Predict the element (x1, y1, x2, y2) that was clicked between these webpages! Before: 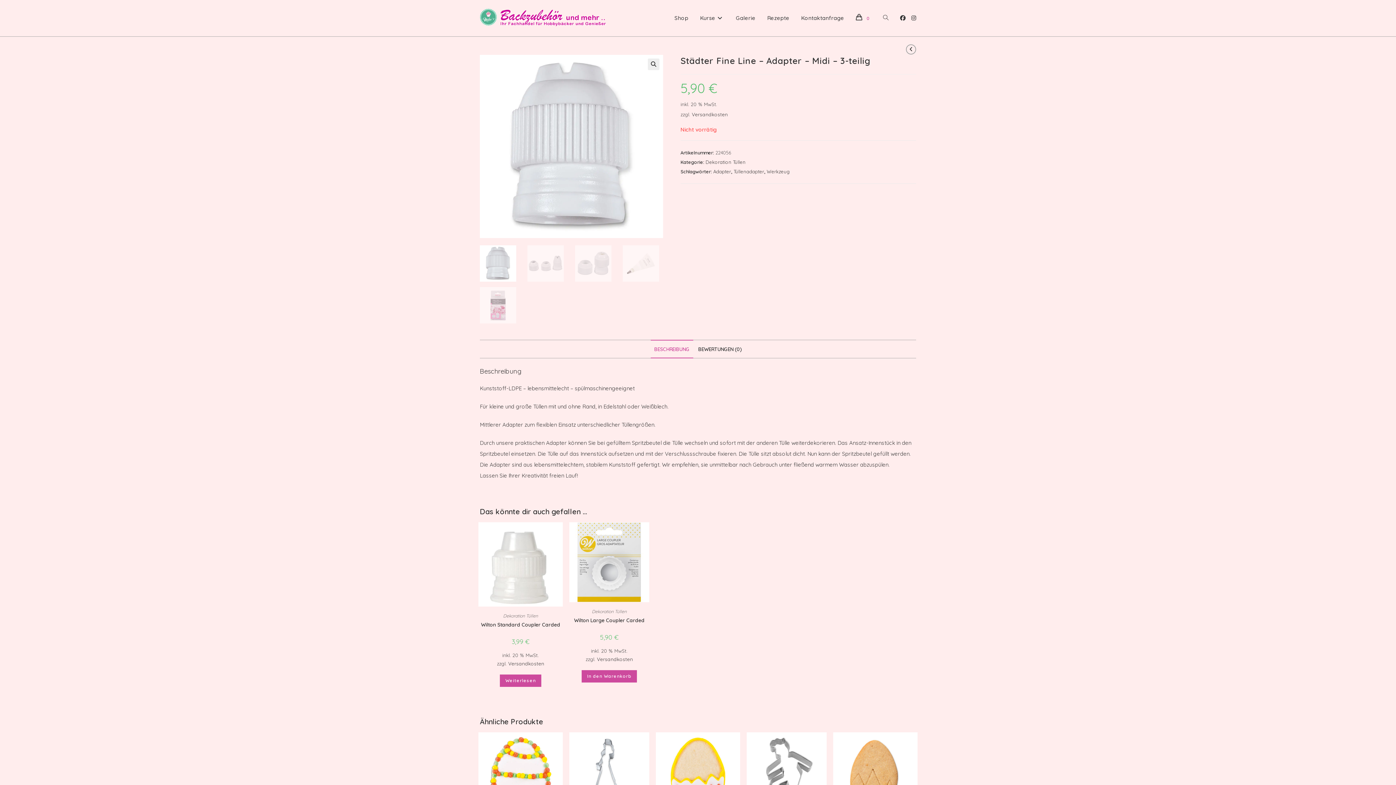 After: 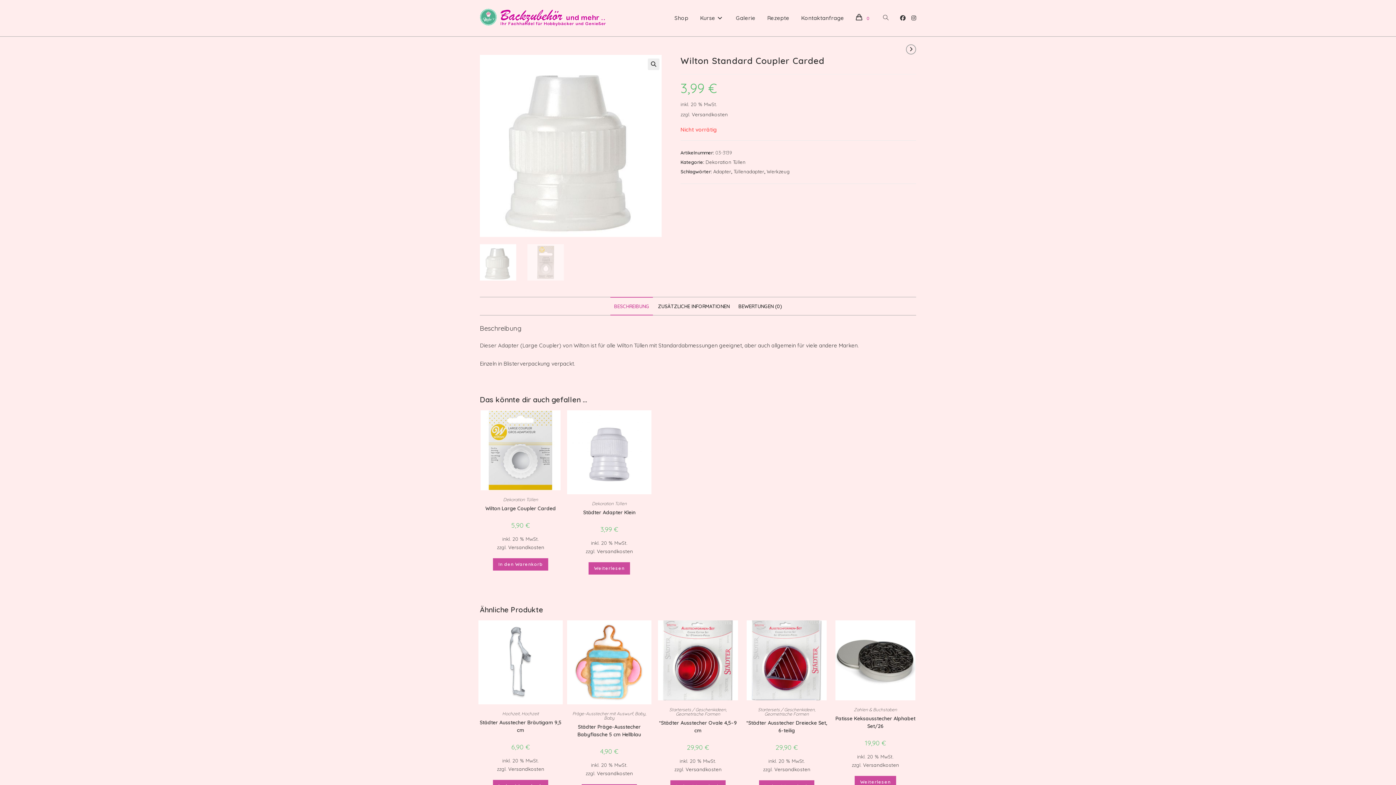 Action: label: Wilton Standard Coupler Carded bbox: (481, 621, 560, 628)